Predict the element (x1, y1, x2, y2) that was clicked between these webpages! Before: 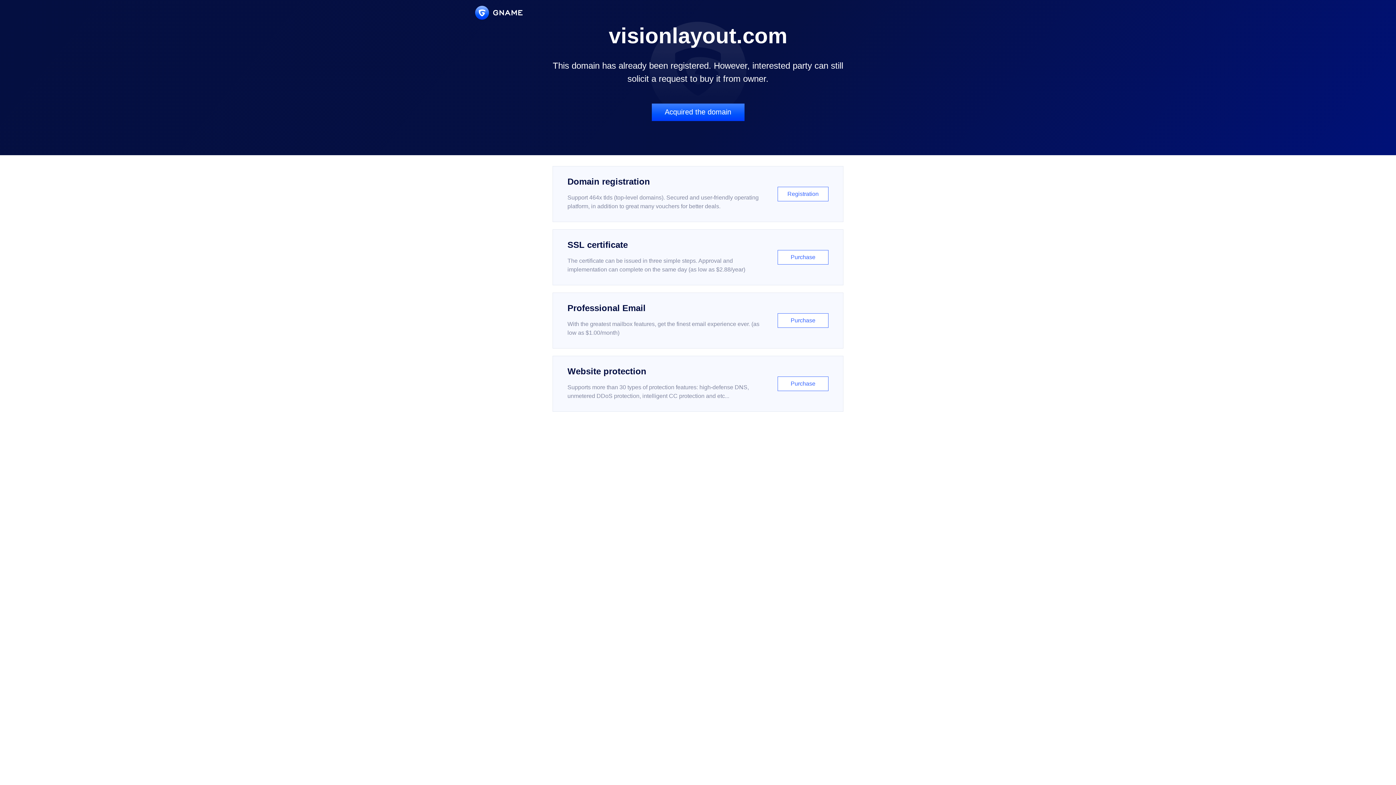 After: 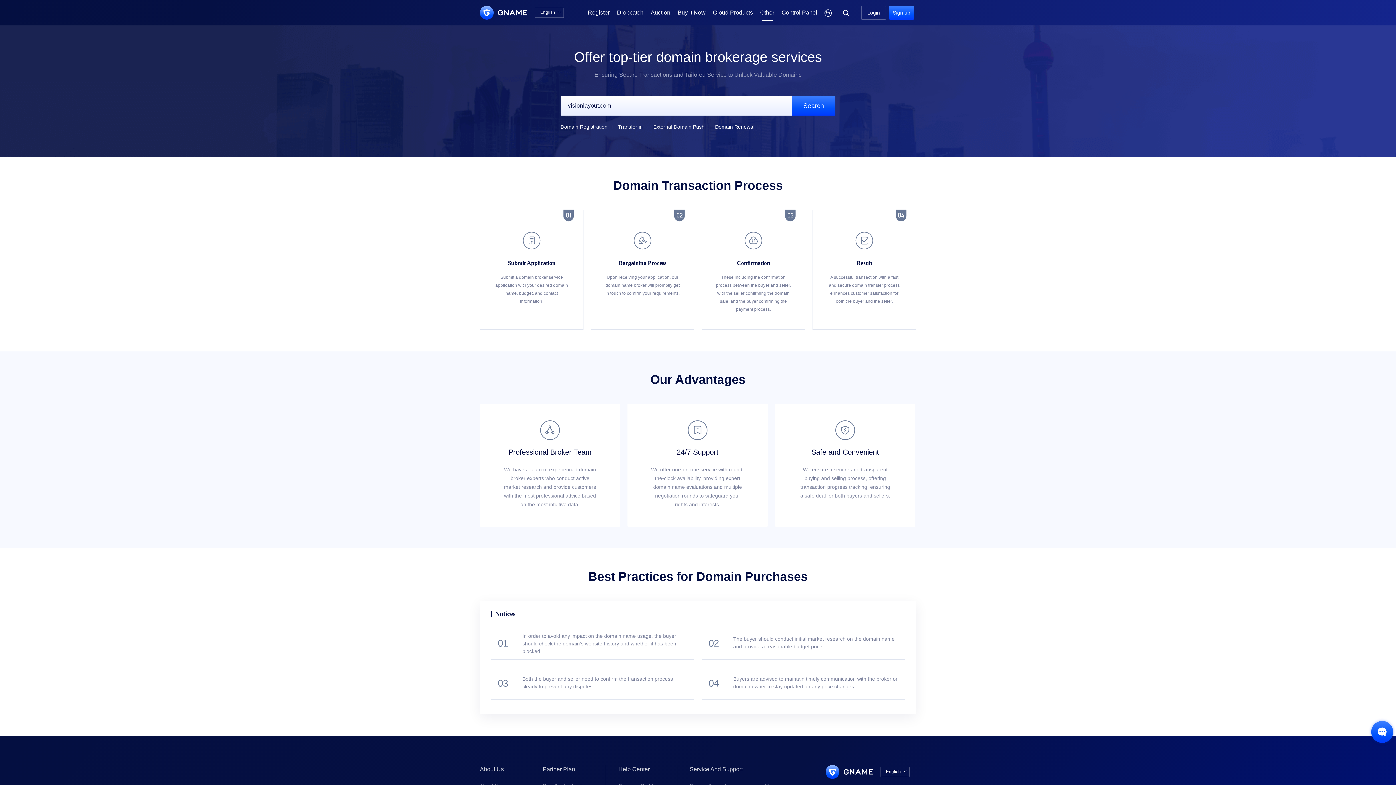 Action: bbox: (651, 103, 744, 121) label: Acquired the domain